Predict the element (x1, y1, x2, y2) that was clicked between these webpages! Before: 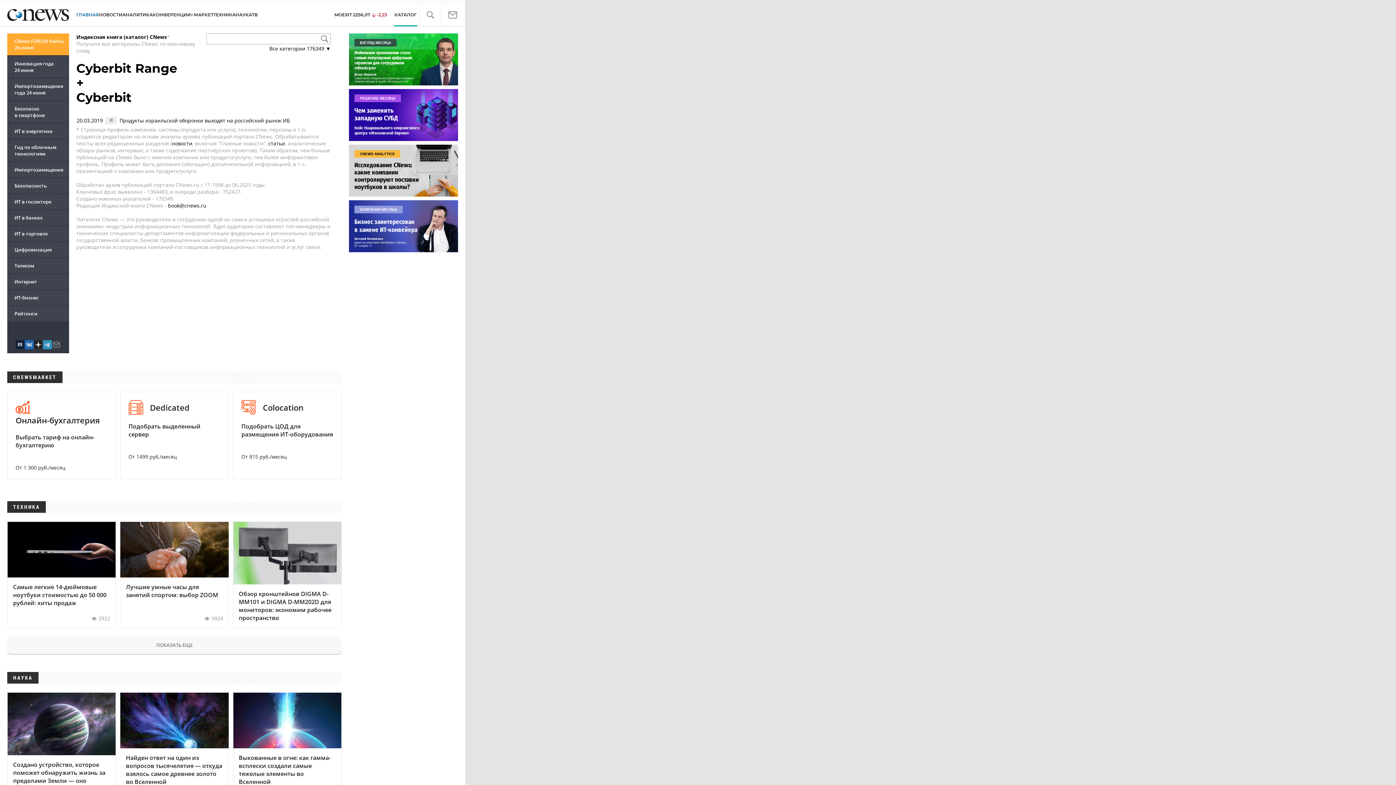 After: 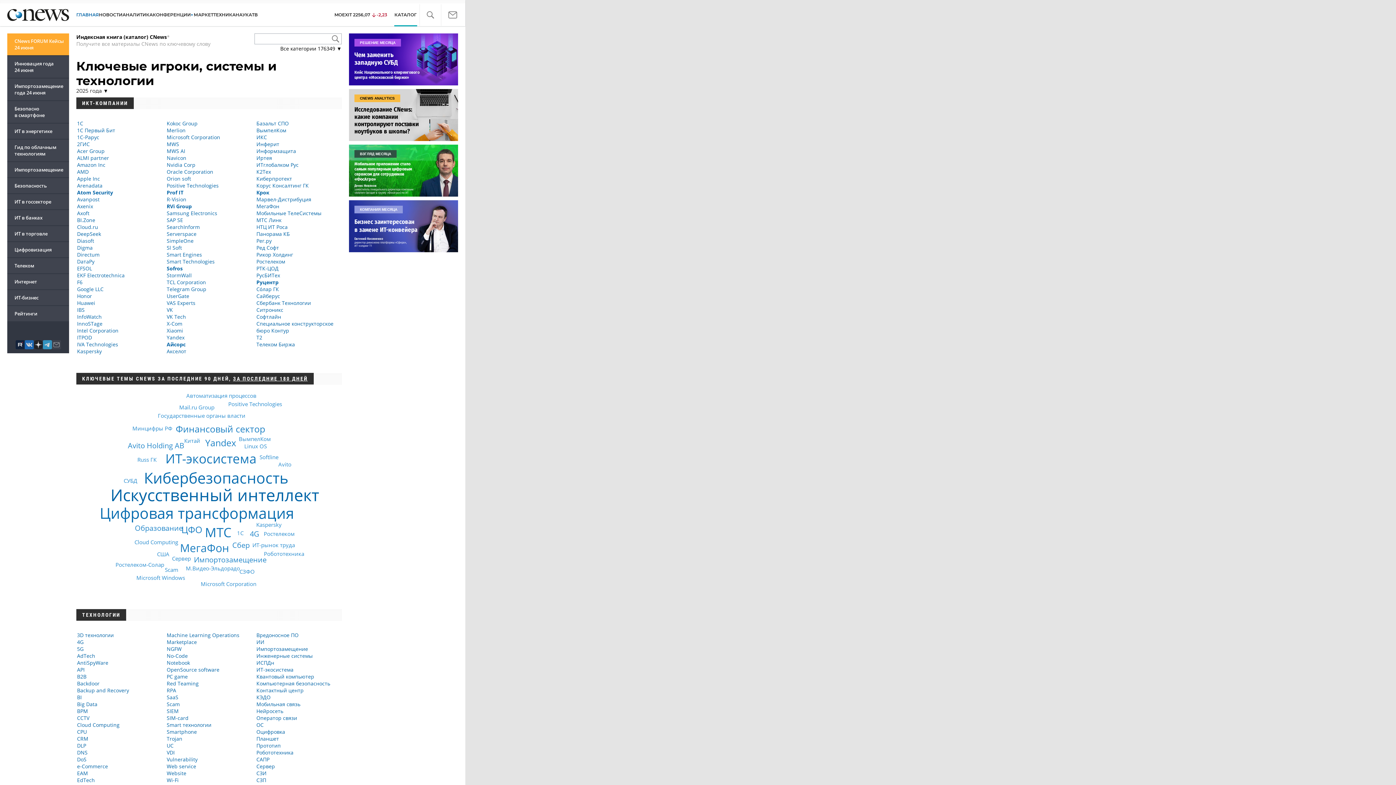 Action: bbox: (388, 3, 422, 26) label: КАТАЛОГ